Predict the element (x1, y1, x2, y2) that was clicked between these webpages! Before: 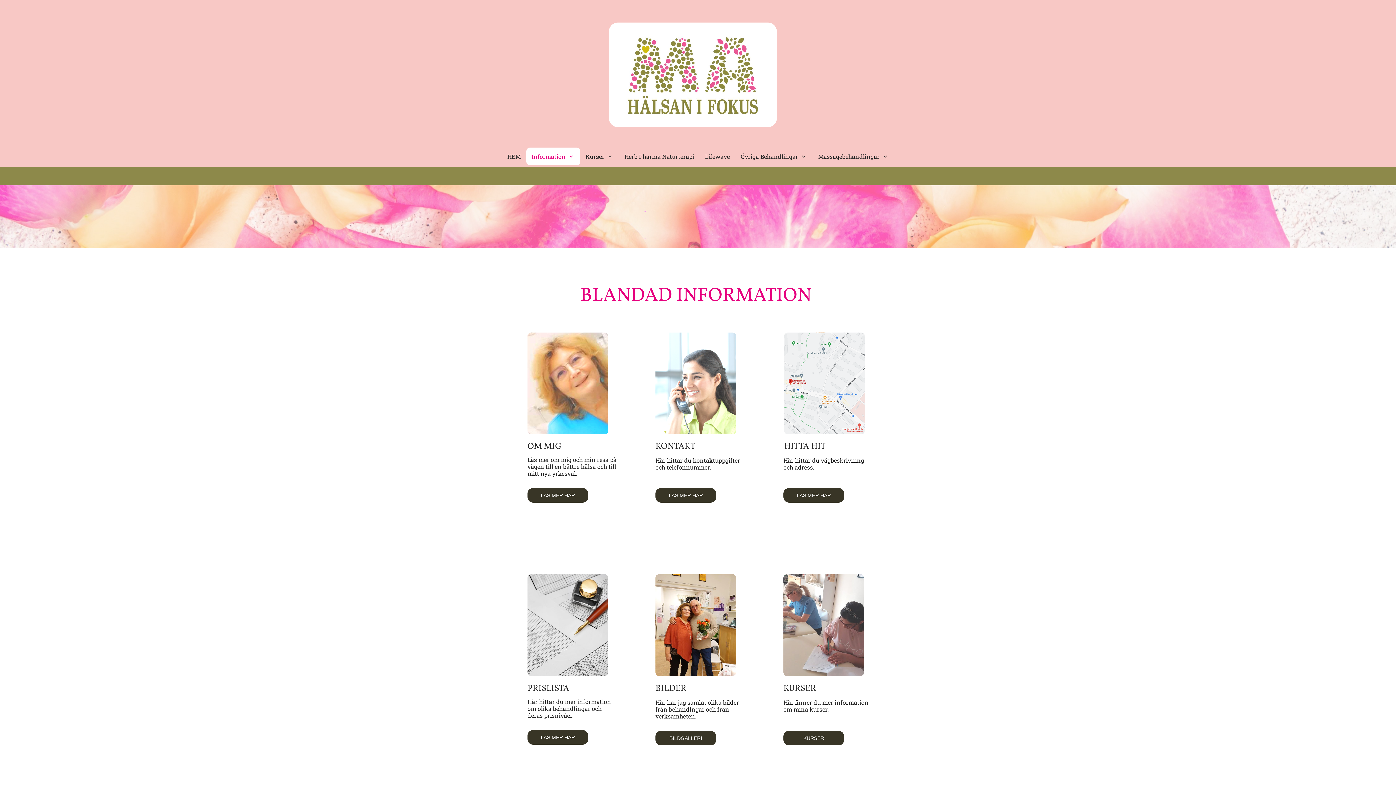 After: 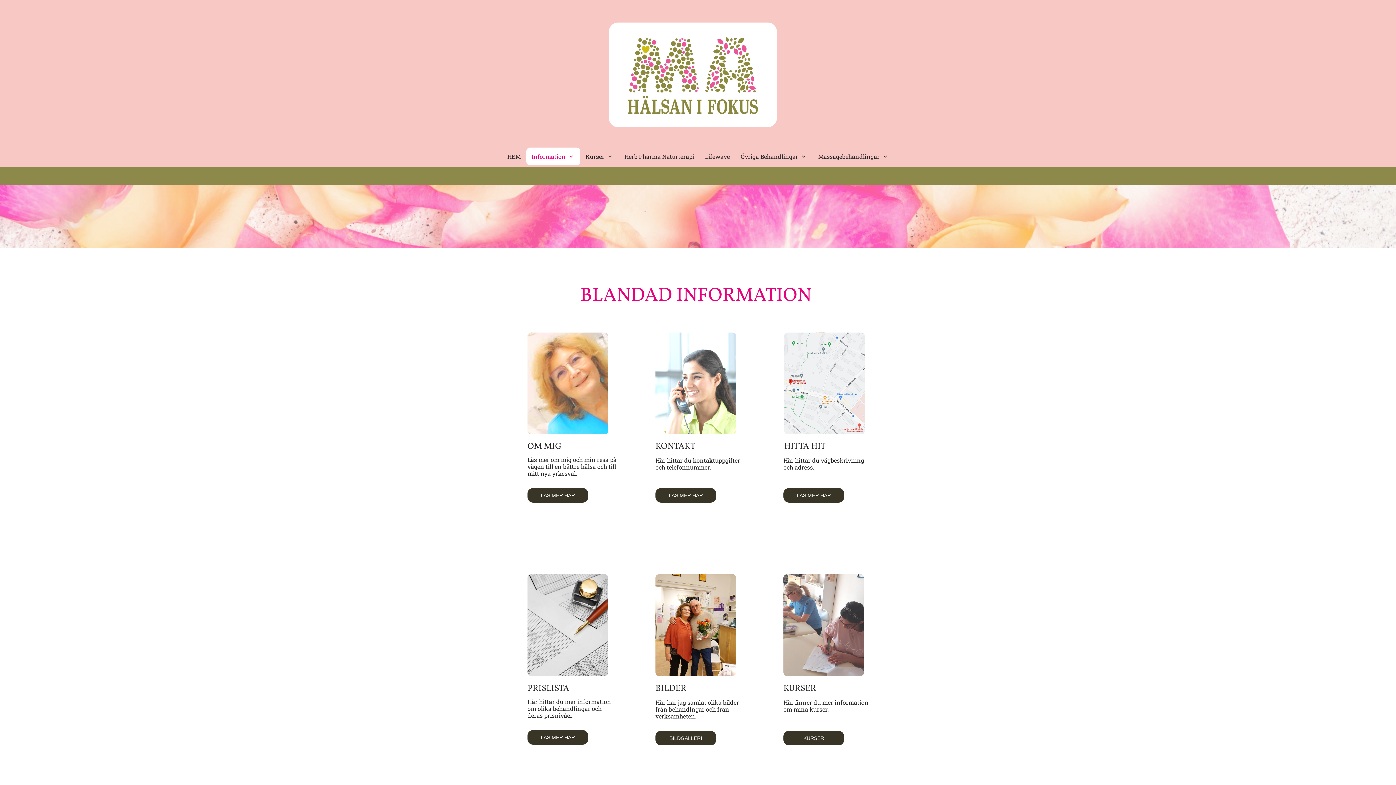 Action: bbox: (783, 731, 844, 745) label: KURSER